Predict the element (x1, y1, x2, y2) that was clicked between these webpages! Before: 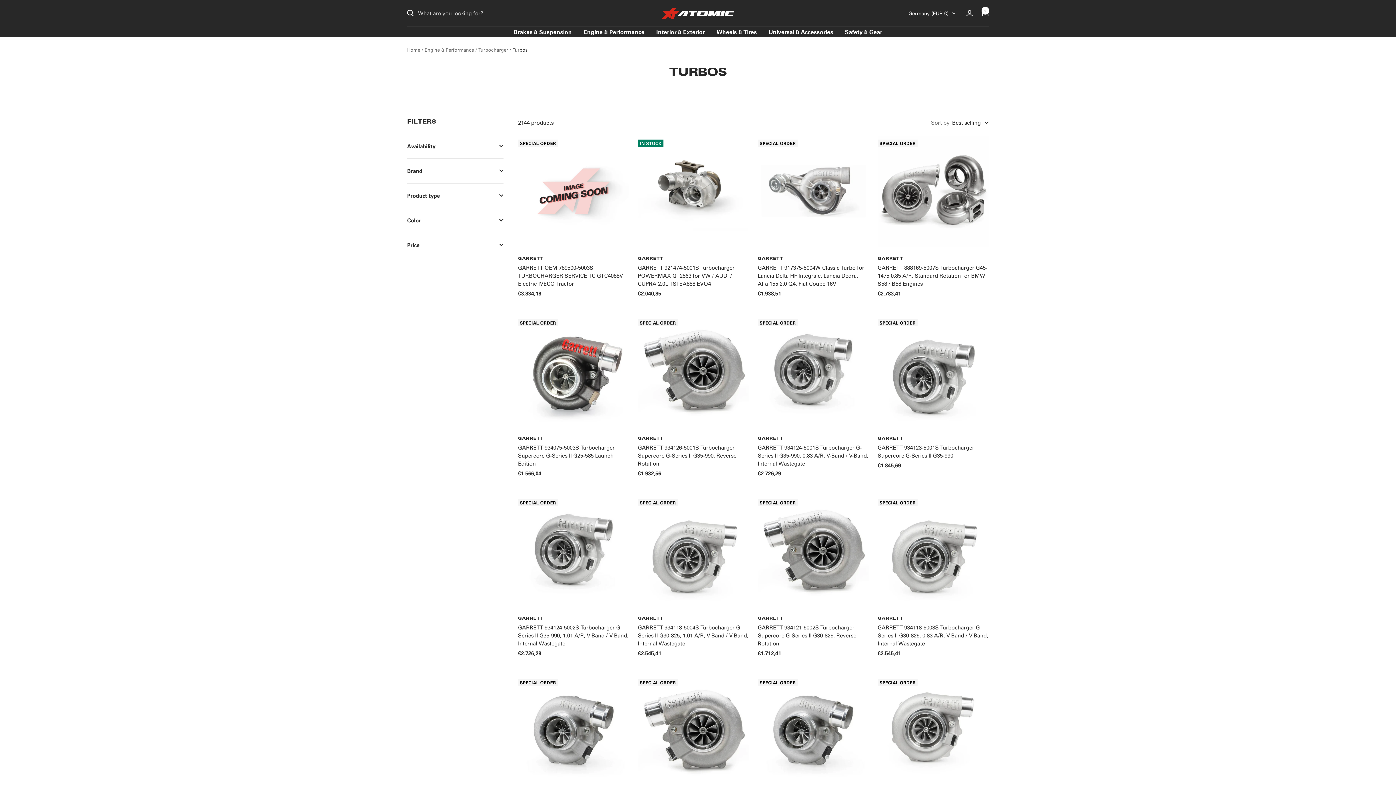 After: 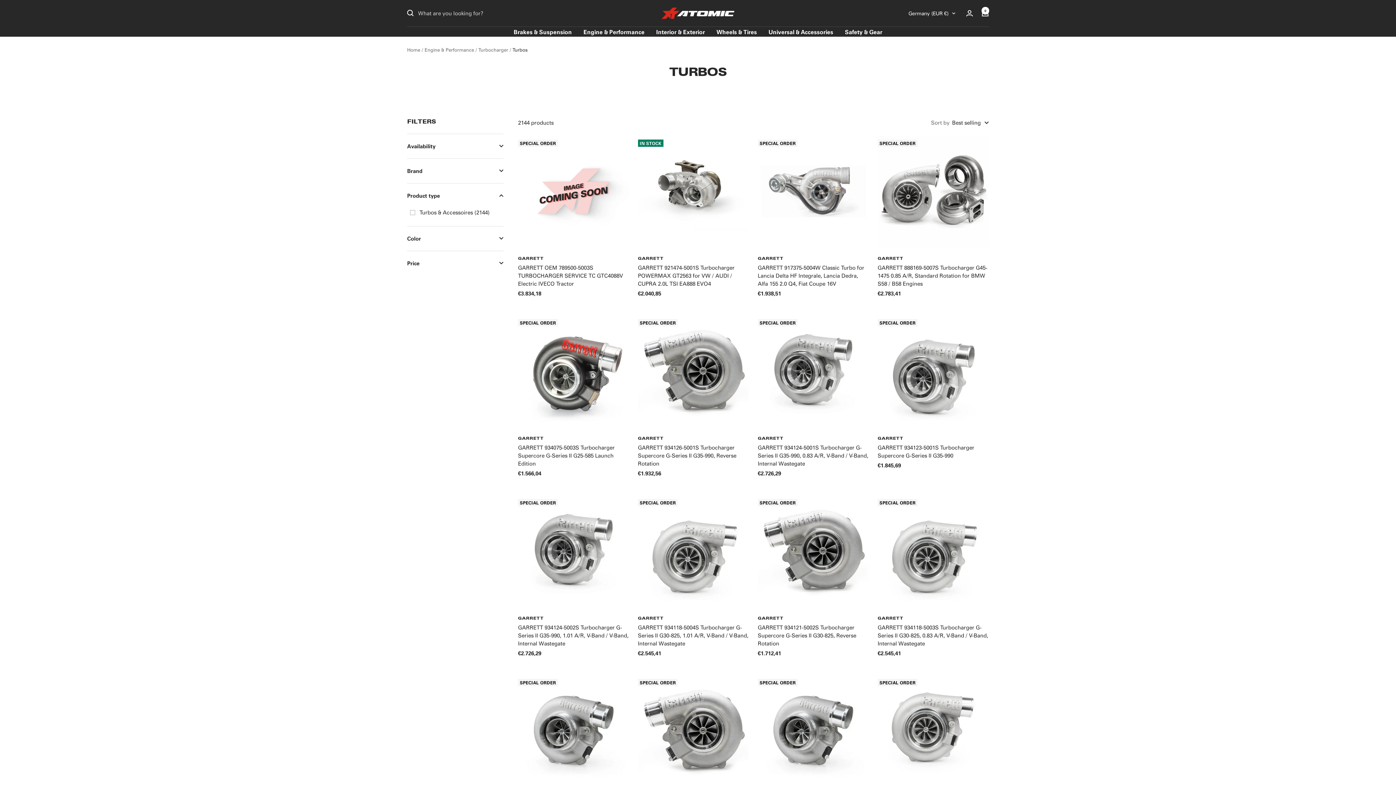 Action: label: Product type bbox: (407, 183, 503, 207)